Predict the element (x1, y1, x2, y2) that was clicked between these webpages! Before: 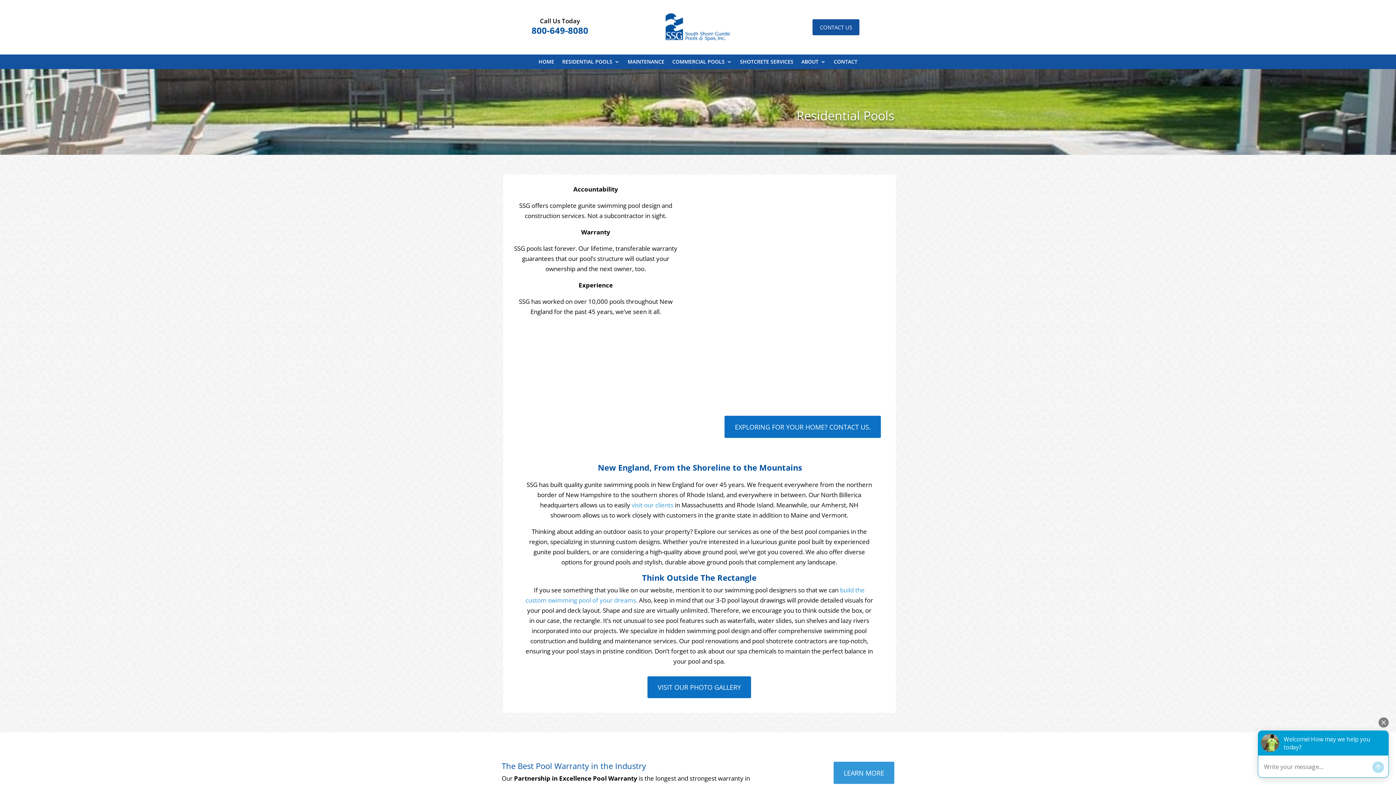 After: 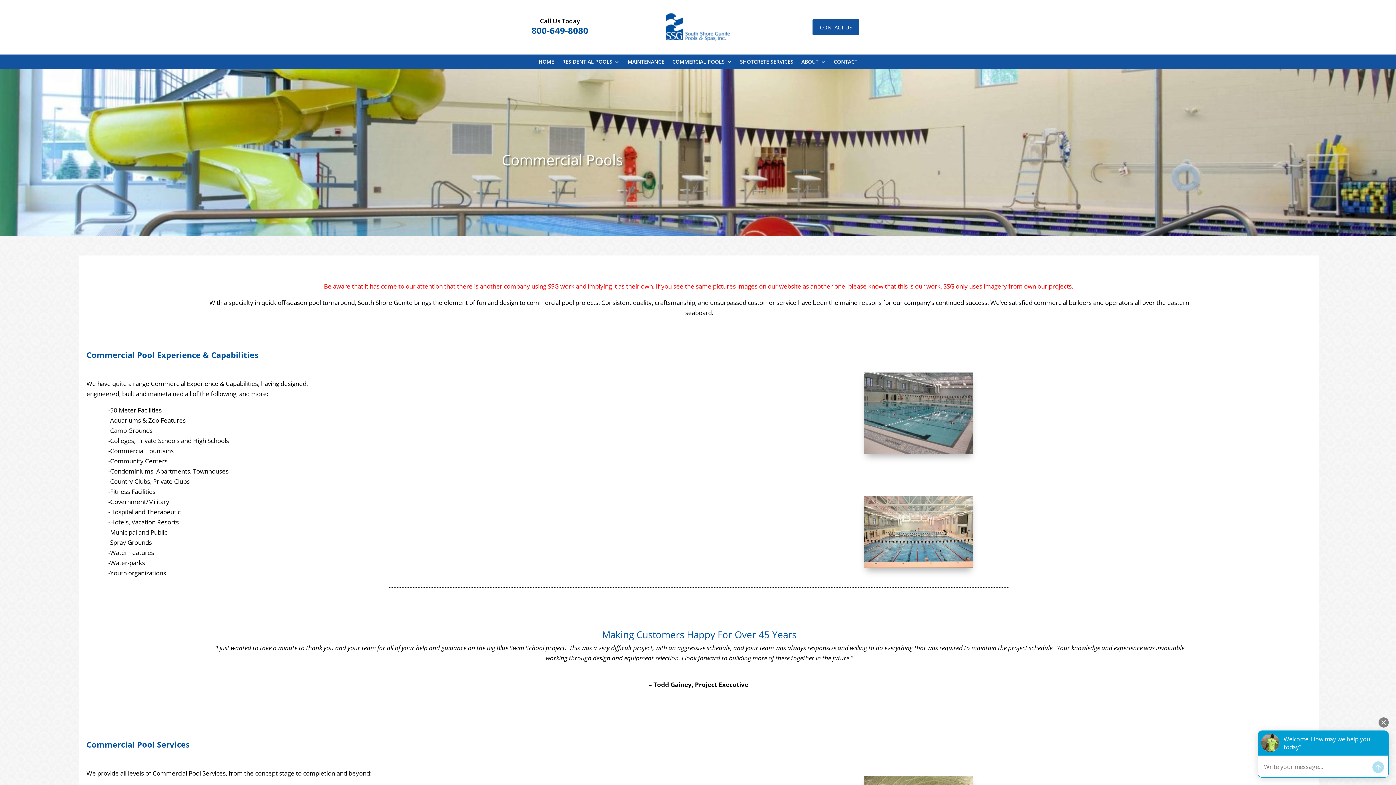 Action: label: COMMERCIAL POOLS bbox: (672, 59, 732, 67)